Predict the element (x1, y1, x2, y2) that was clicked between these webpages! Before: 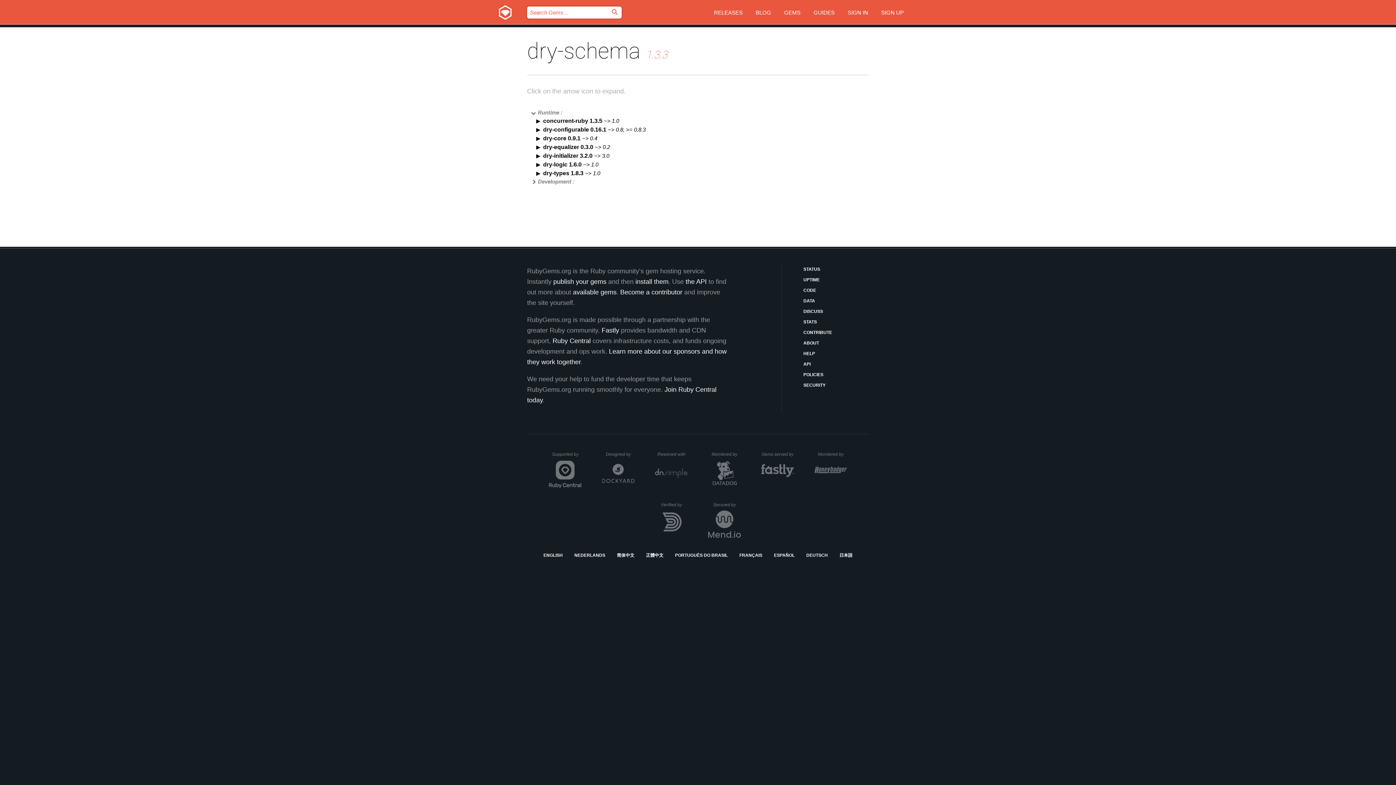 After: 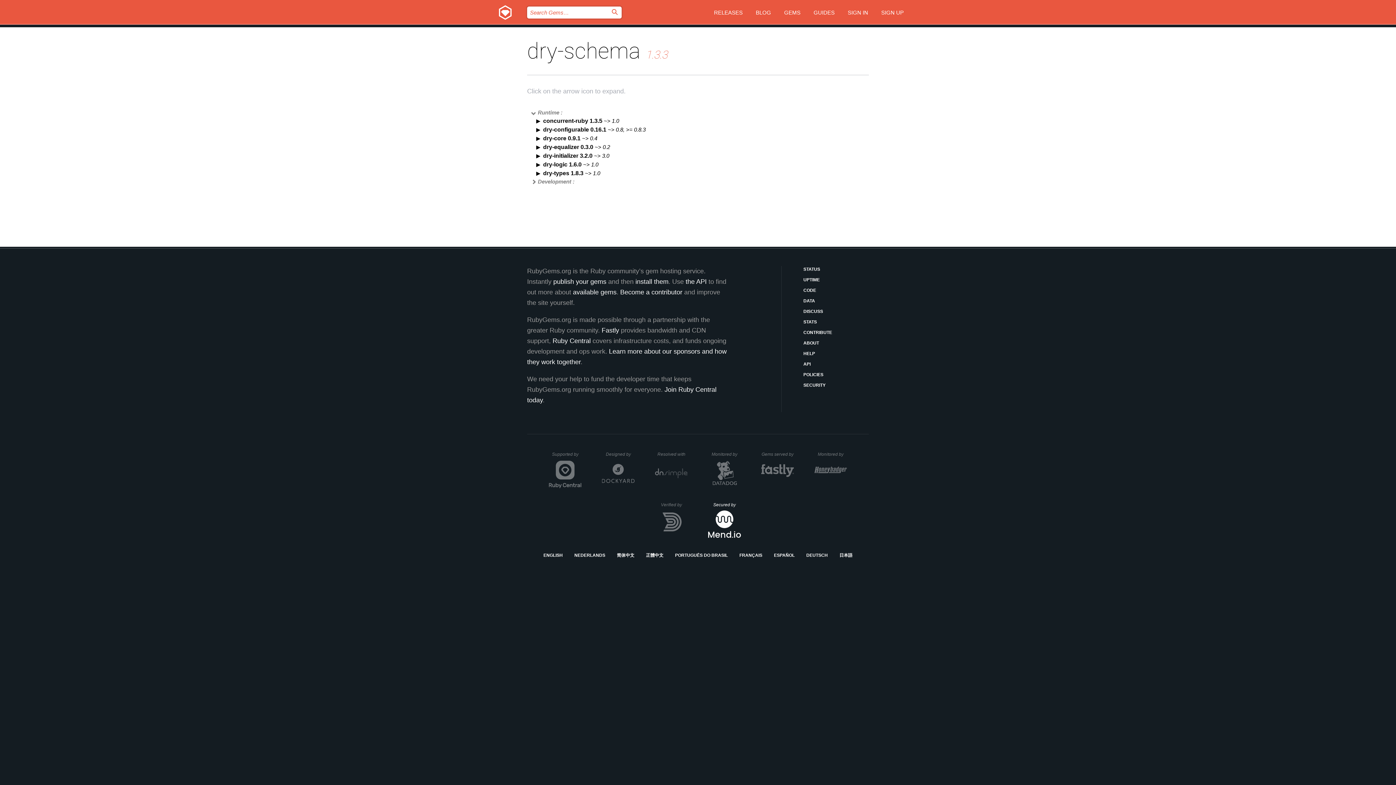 Action: label: Secured by
Whitesource bbox: (708, 502, 741, 538)